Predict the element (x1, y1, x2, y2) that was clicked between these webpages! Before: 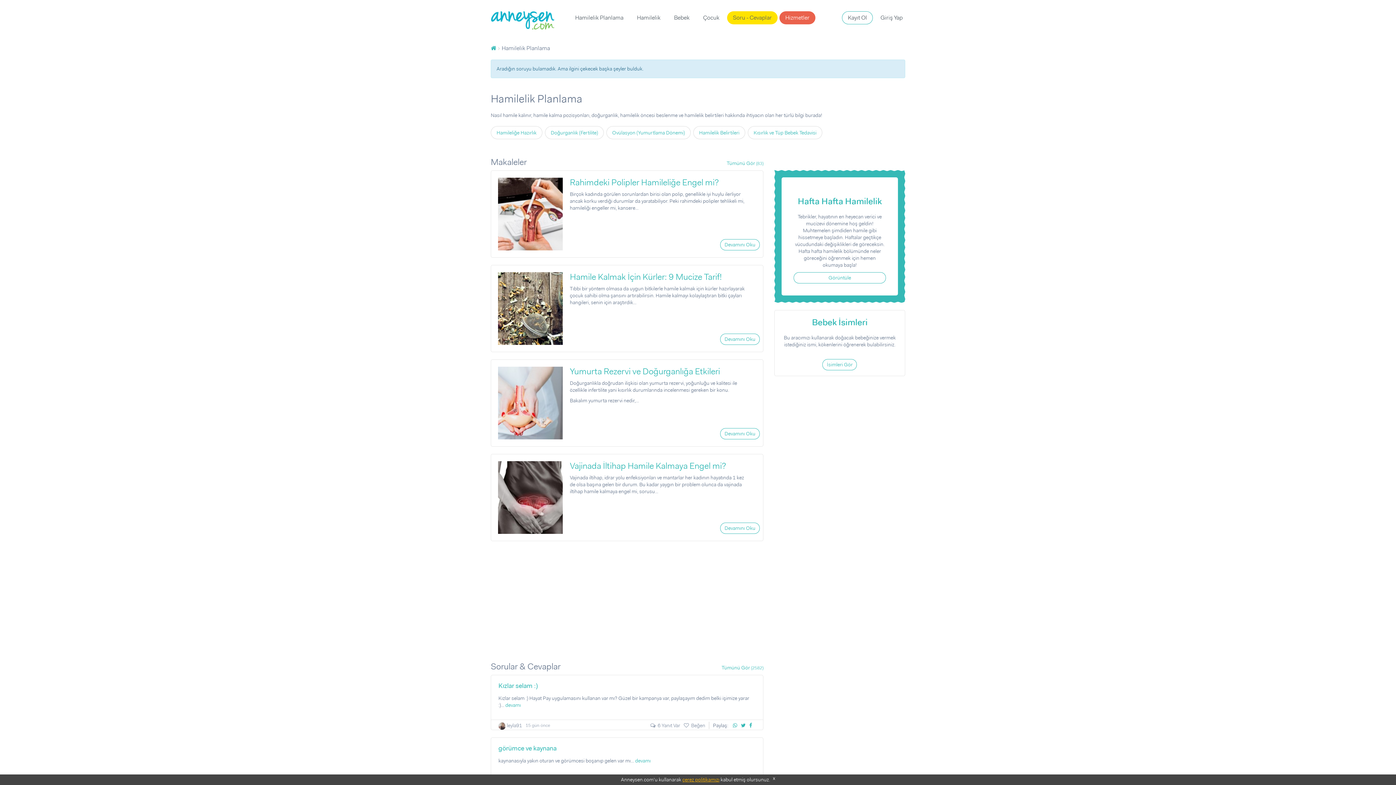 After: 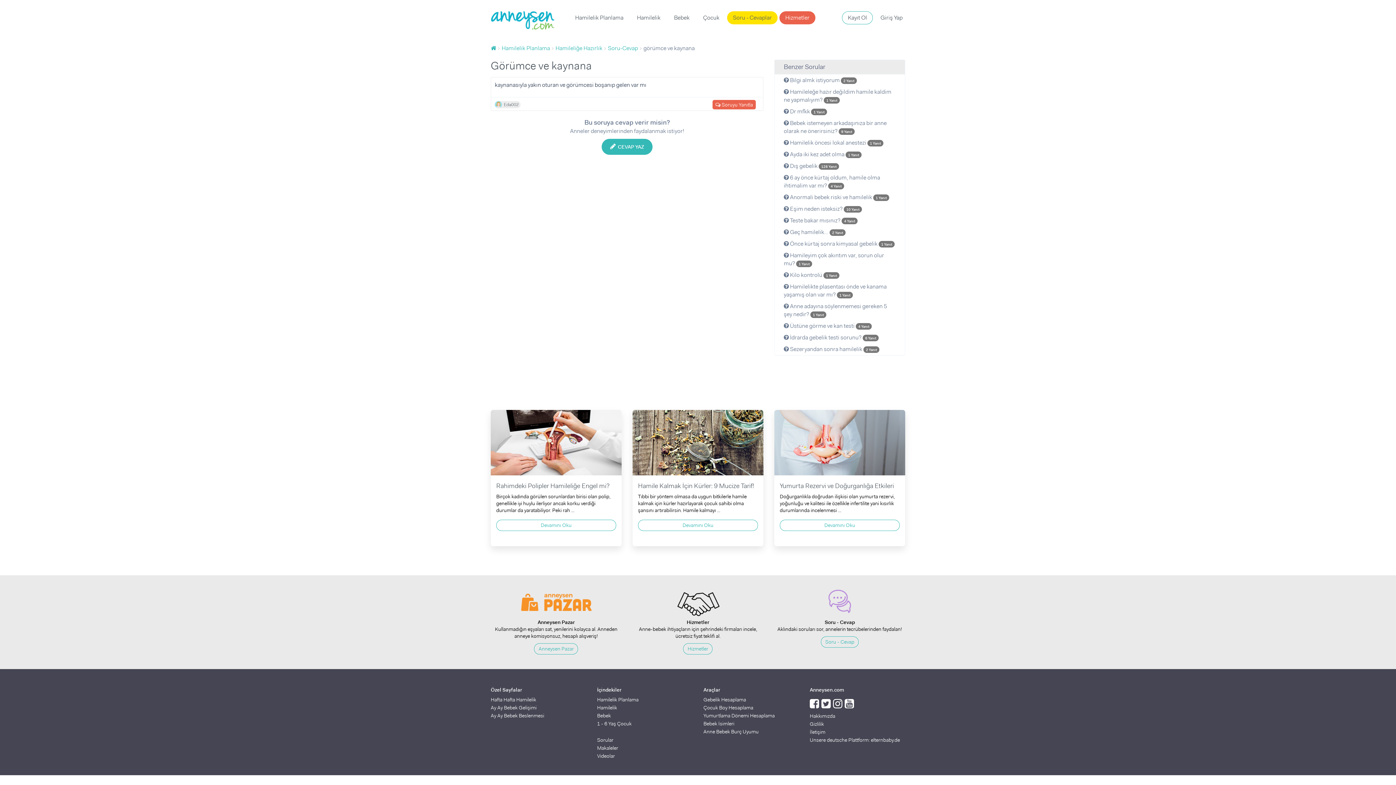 Action: label: devamı bbox: (635, 728, 650, 735)